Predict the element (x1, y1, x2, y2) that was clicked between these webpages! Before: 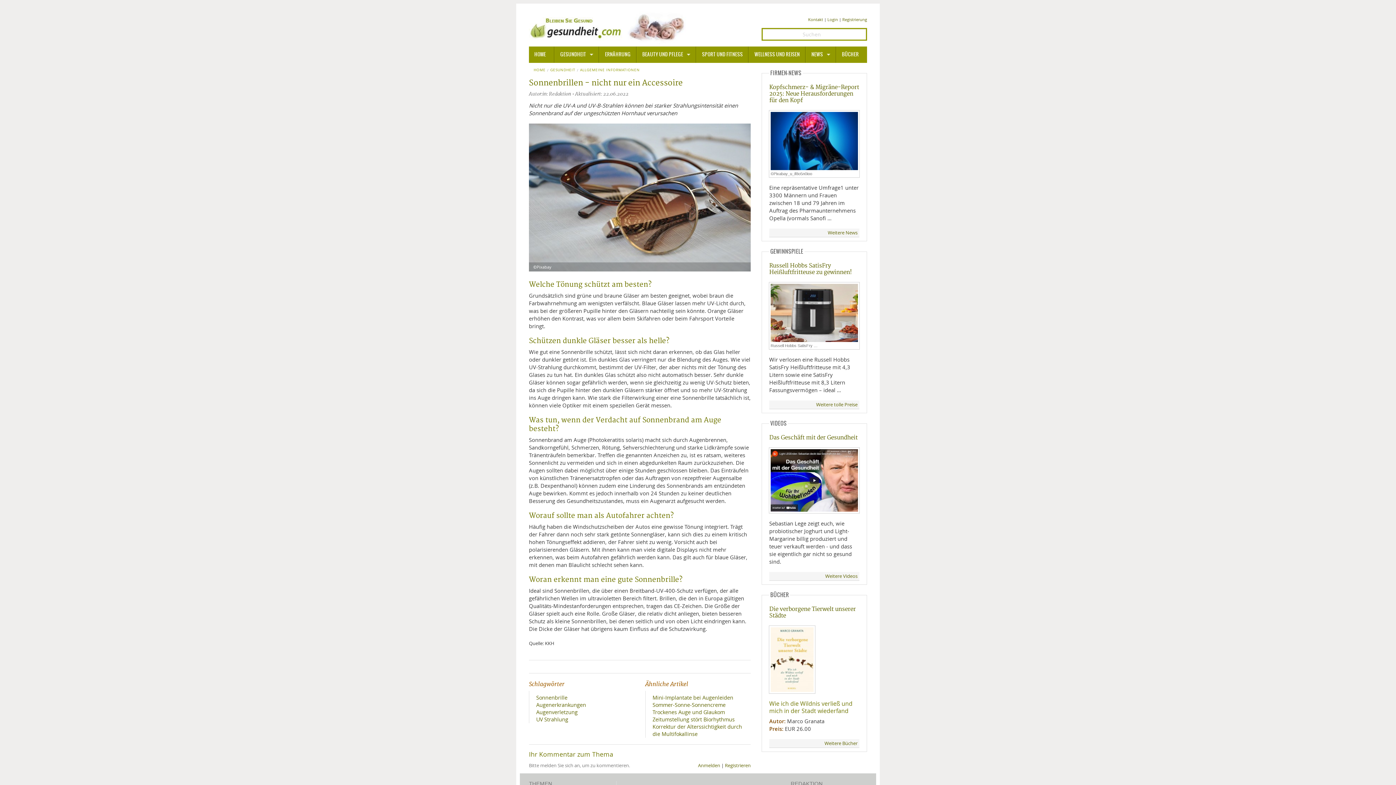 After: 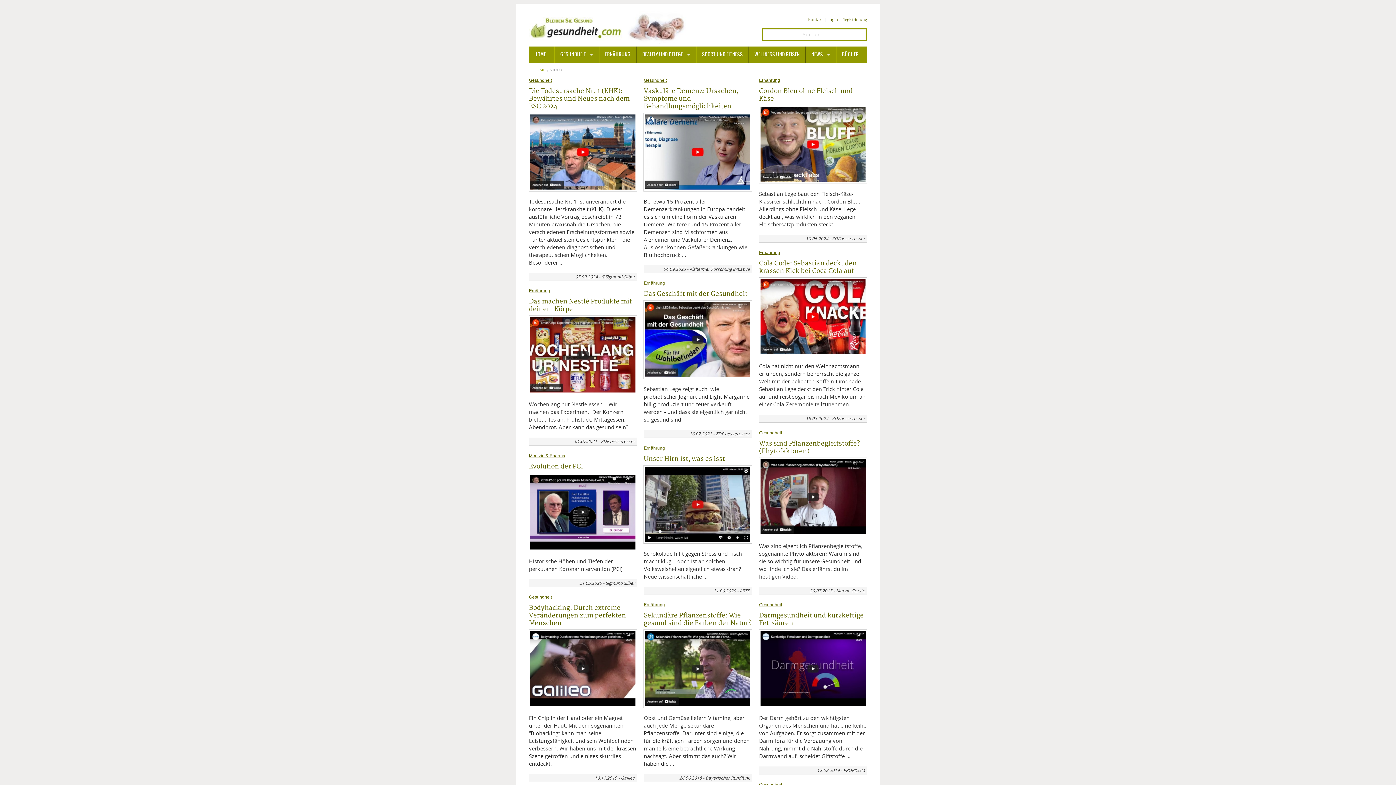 Action: bbox: (825, 573, 857, 579) label: Weitere Videos